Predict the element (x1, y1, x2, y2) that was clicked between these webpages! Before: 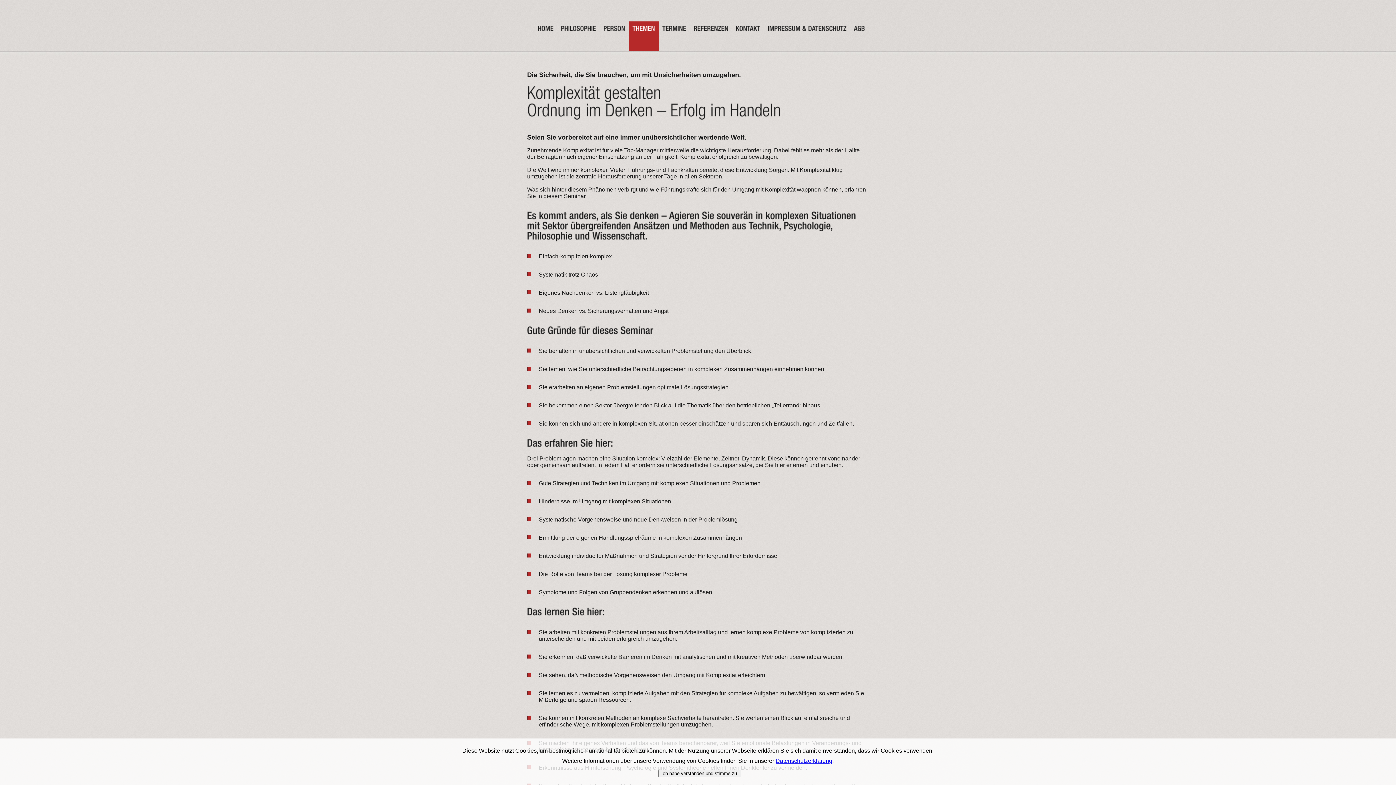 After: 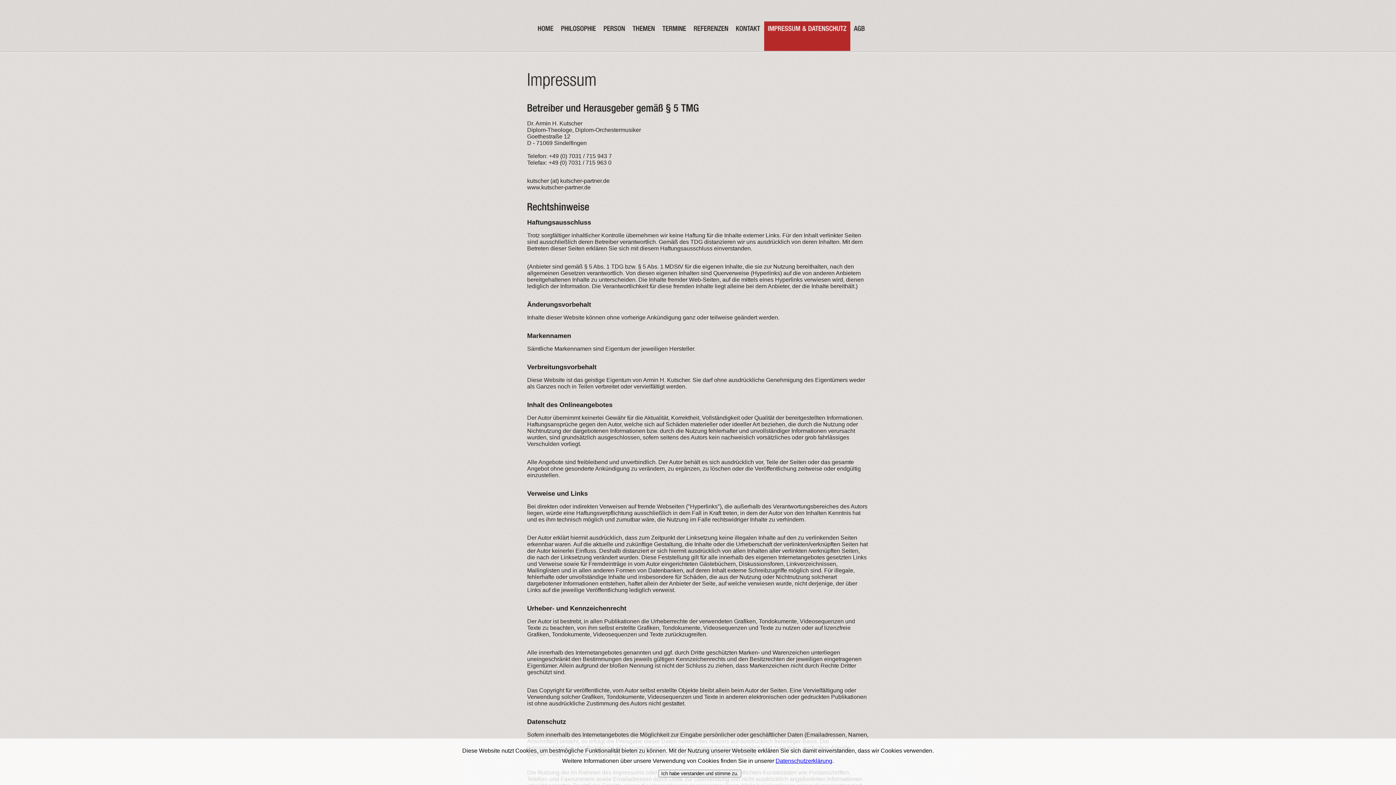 Action: label: IMPRESSUM&DATENSCHUTZ bbox: (764, 21, 850, 51)